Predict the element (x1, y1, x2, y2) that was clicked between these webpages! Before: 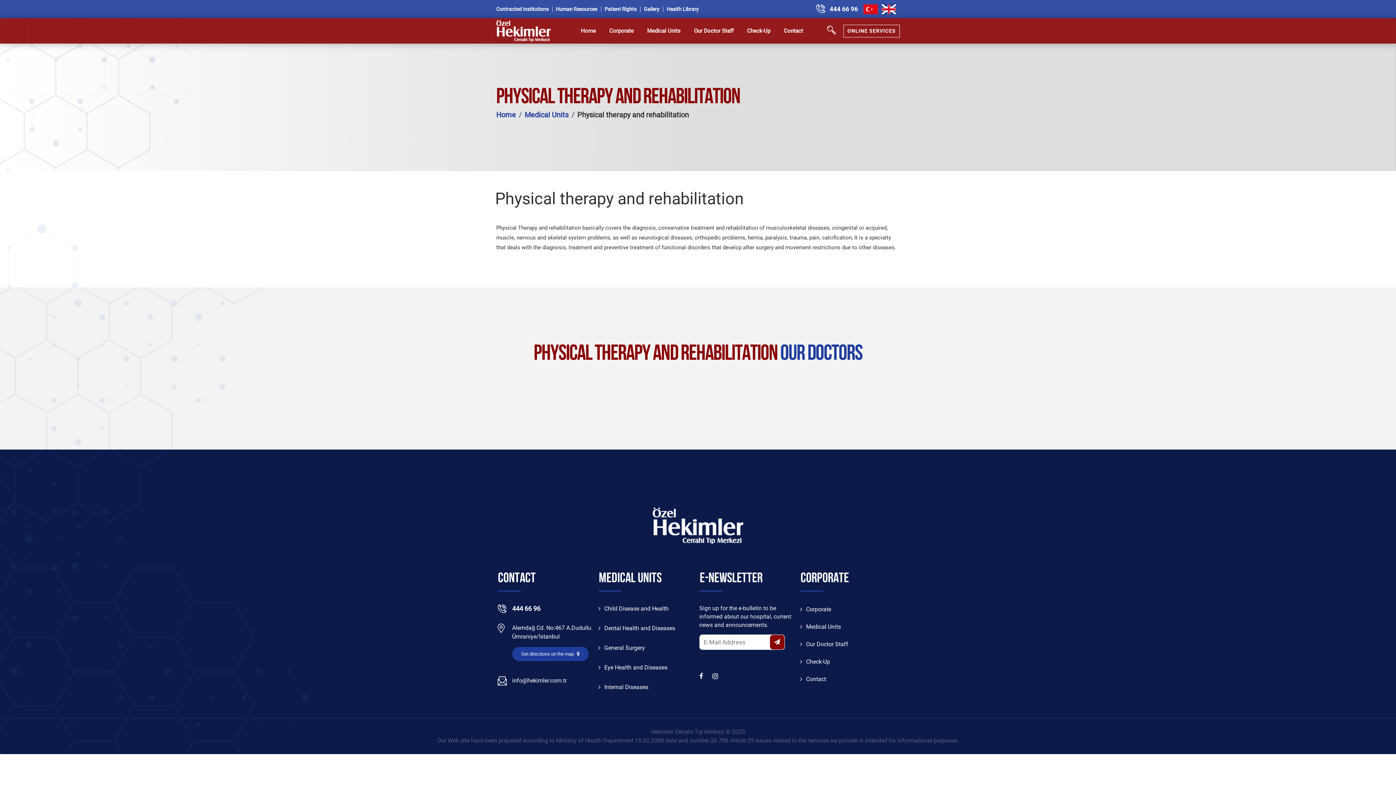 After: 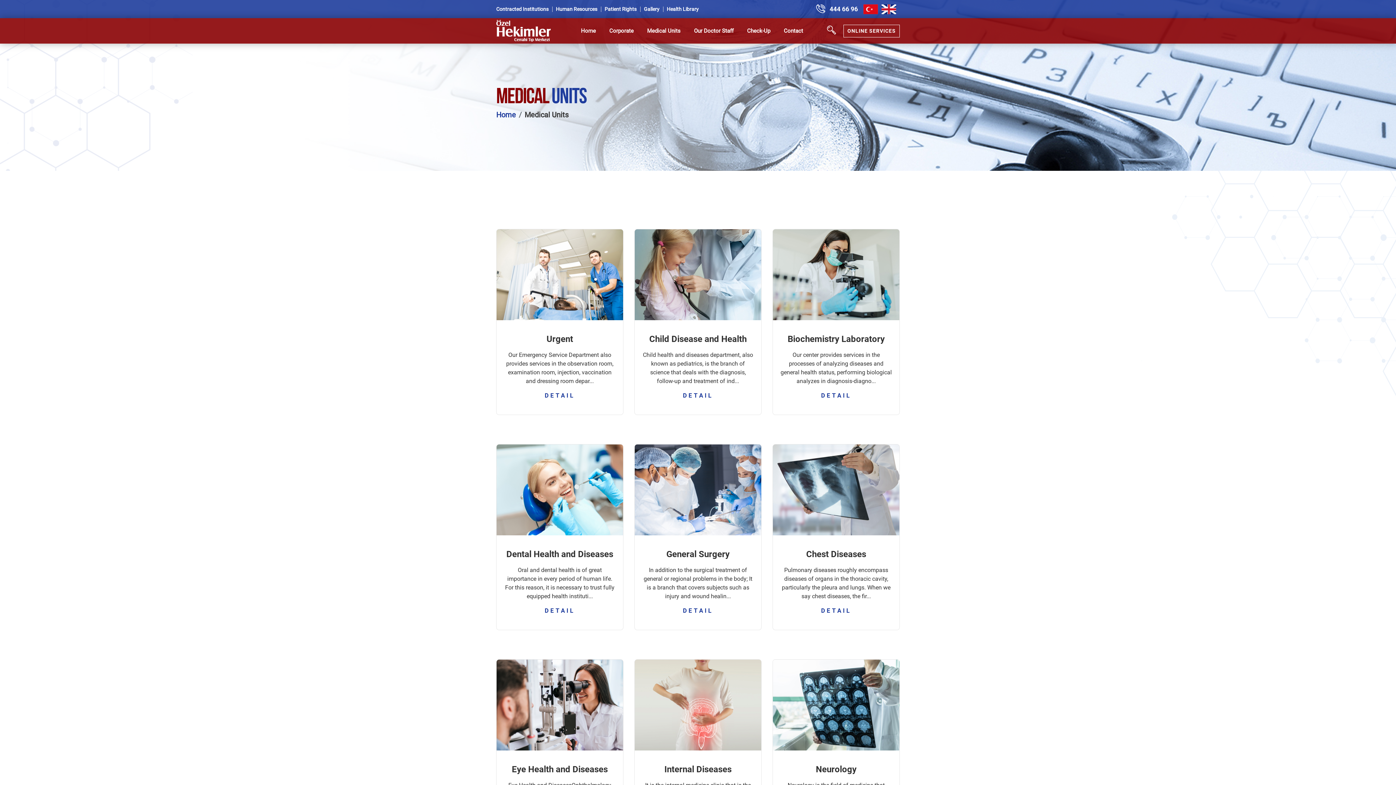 Action: bbox: (647, 18, 680, 43) label: Medical Units